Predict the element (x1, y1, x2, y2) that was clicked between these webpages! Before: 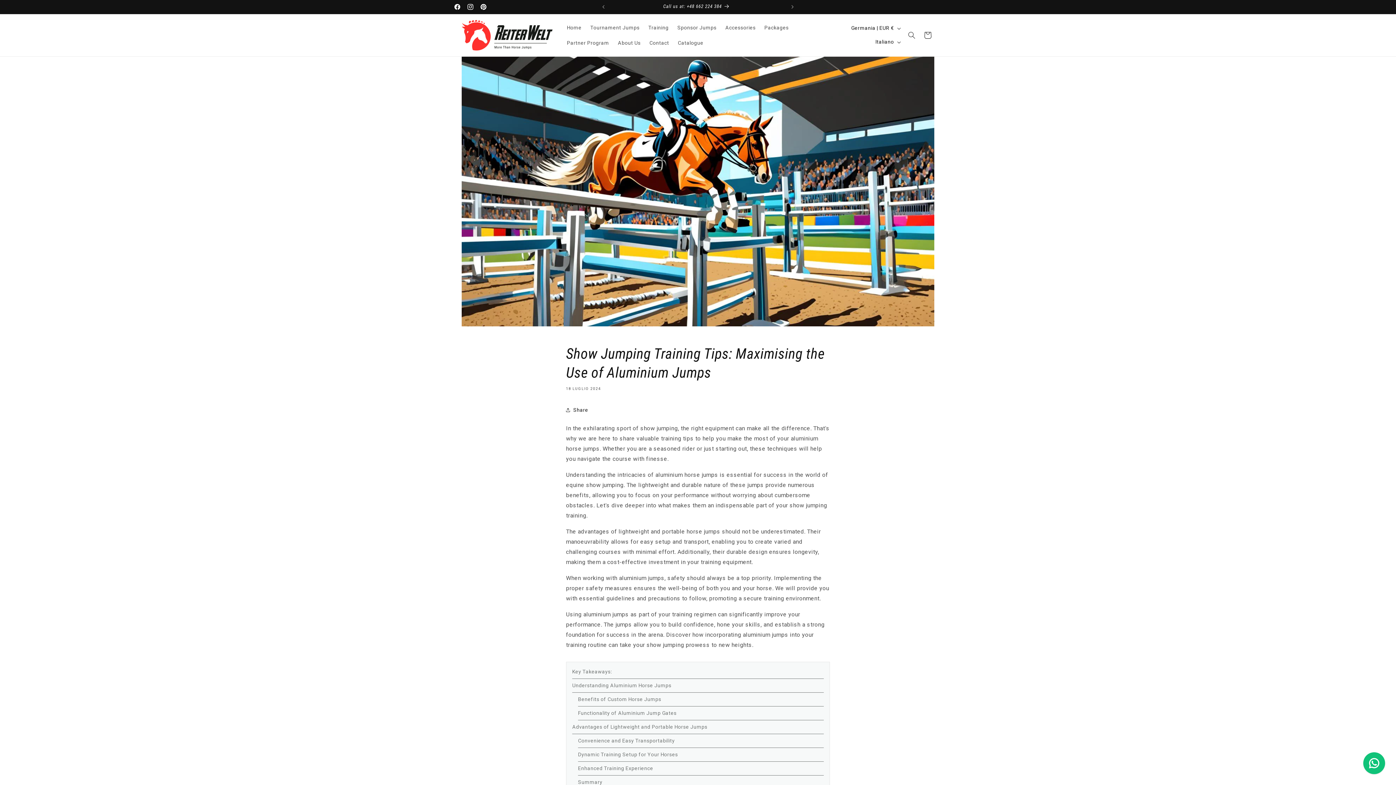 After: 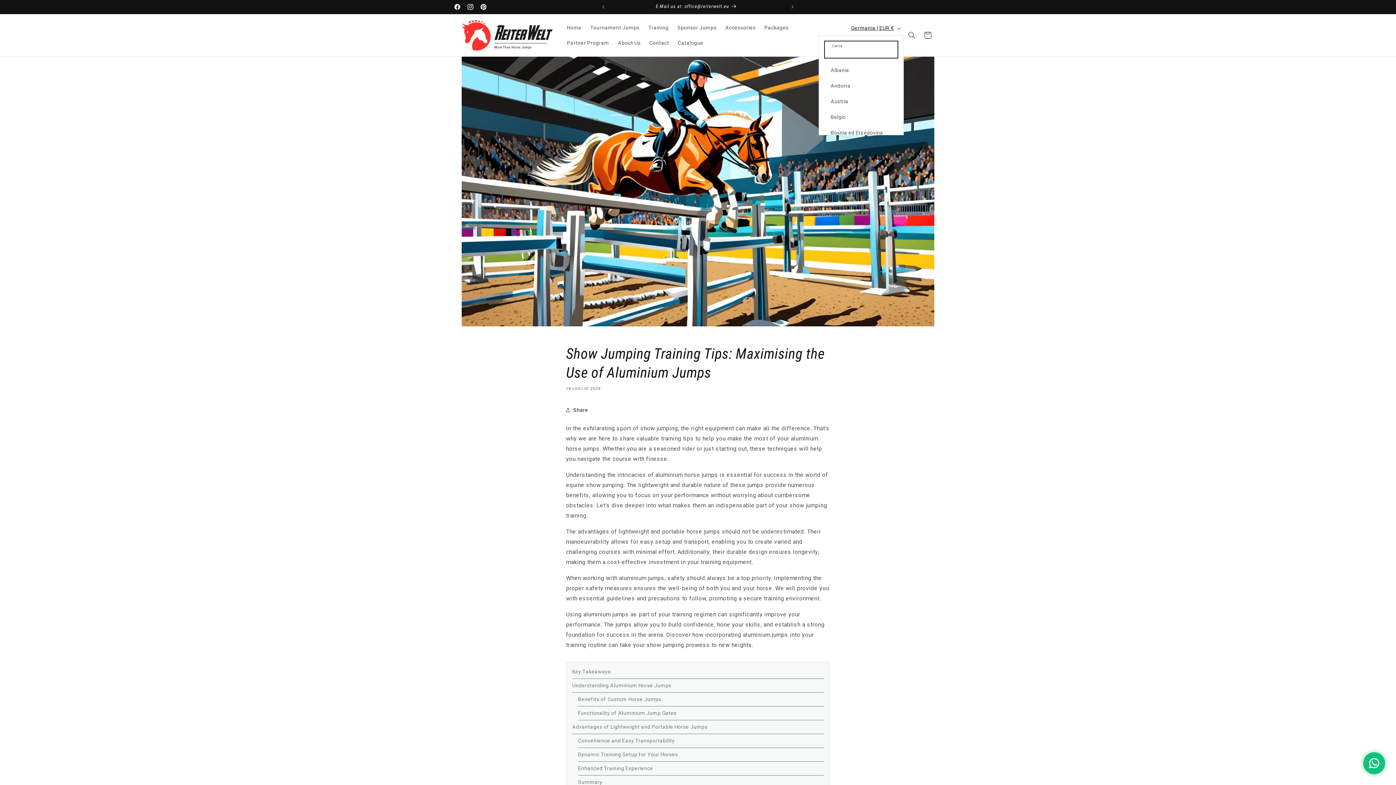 Action: label: Germania | EUR € bbox: (847, 21, 904, 35)